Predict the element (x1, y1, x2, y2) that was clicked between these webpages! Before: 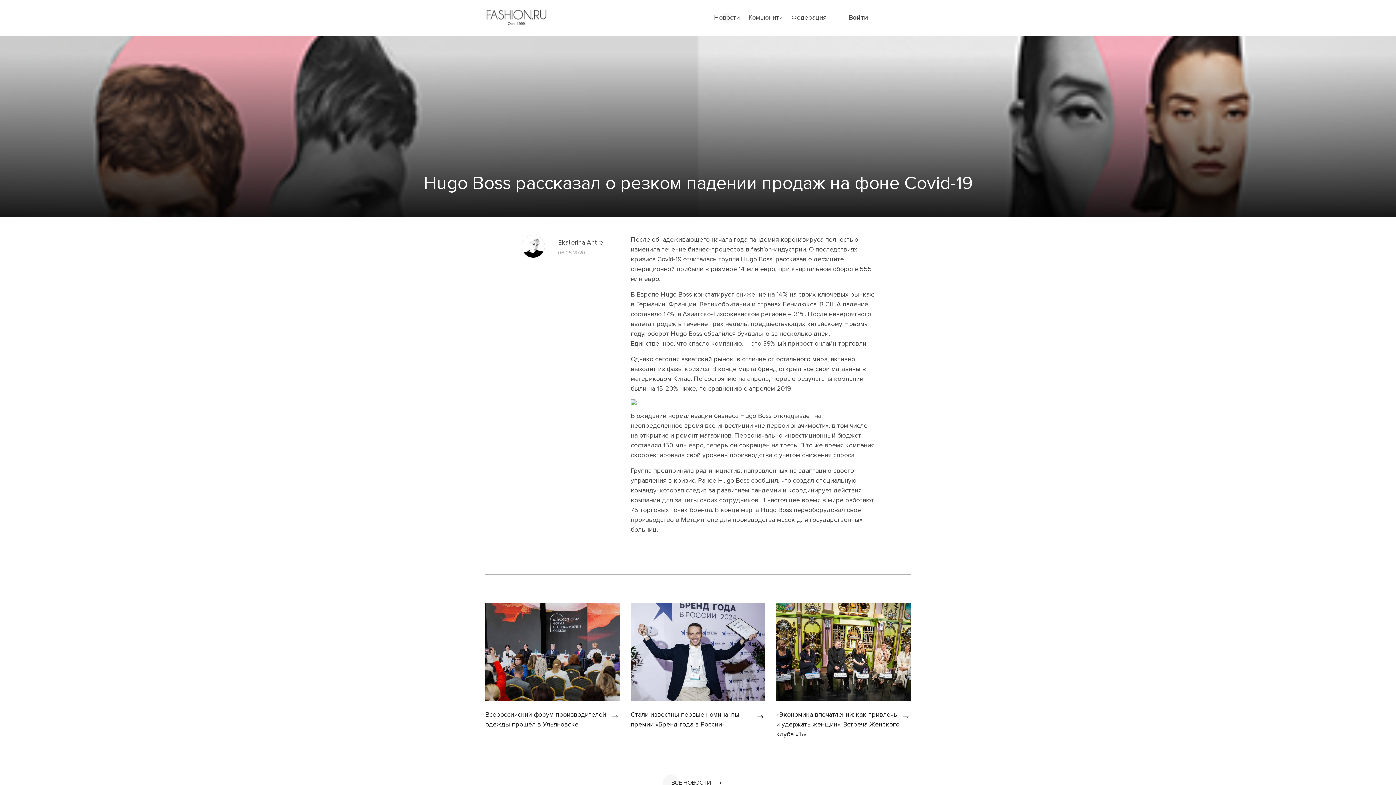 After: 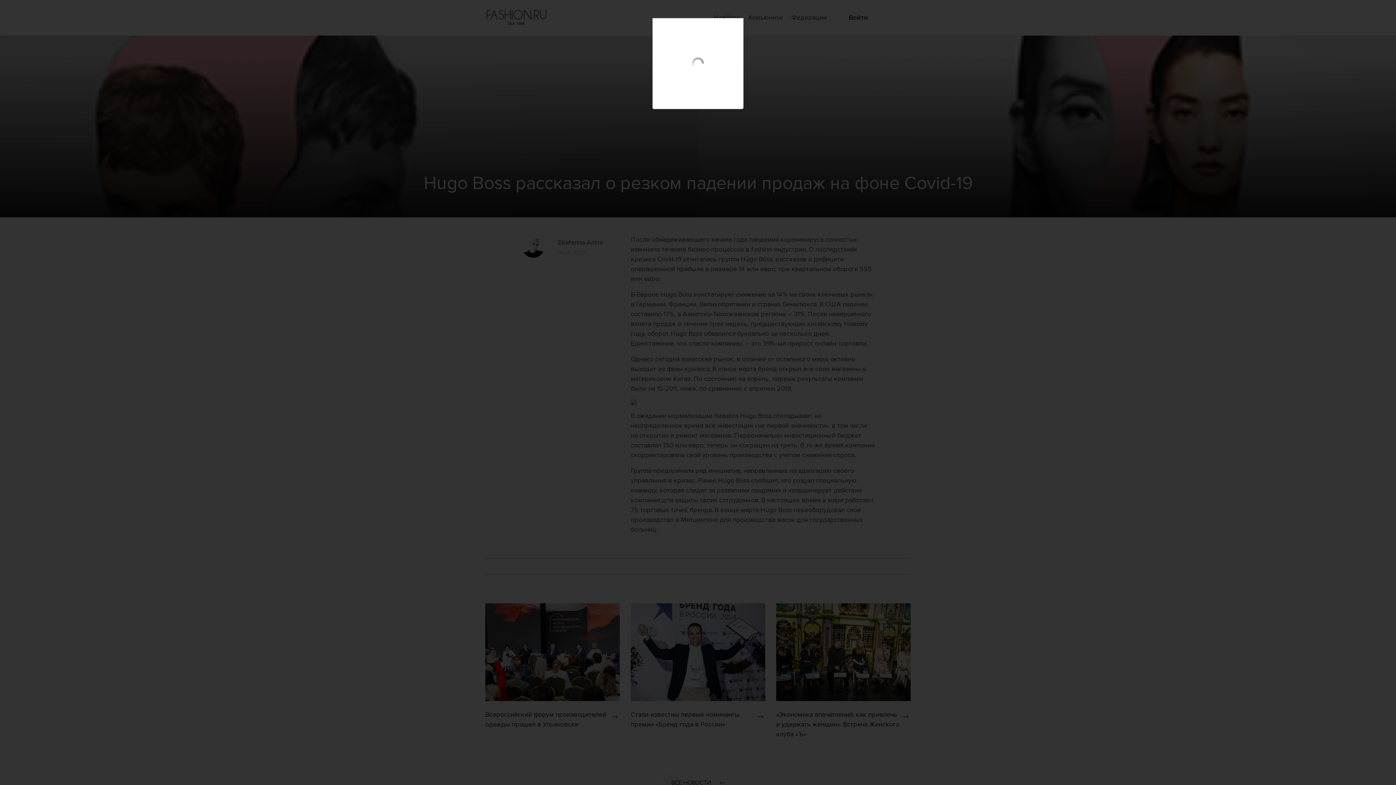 Action: bbox: (630, 399, 874, 405)